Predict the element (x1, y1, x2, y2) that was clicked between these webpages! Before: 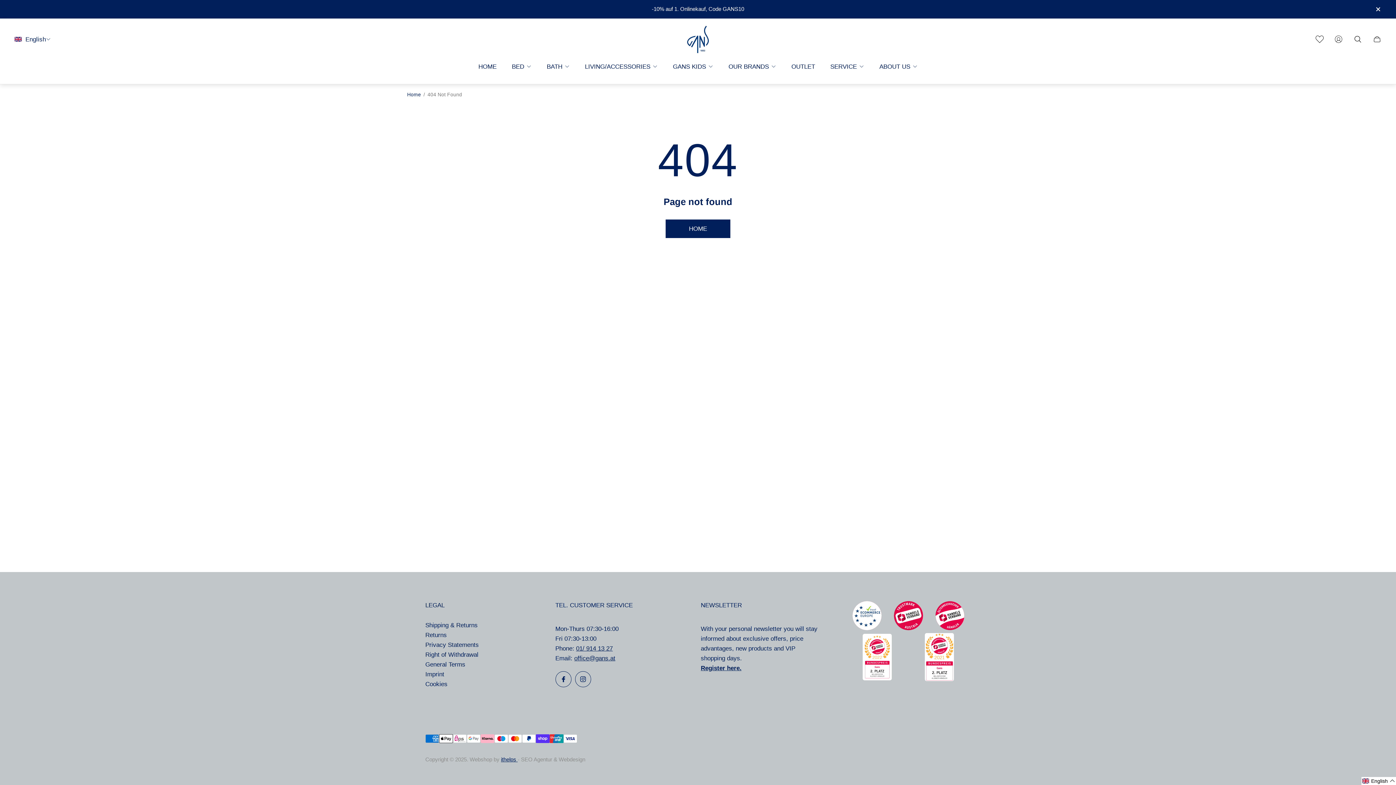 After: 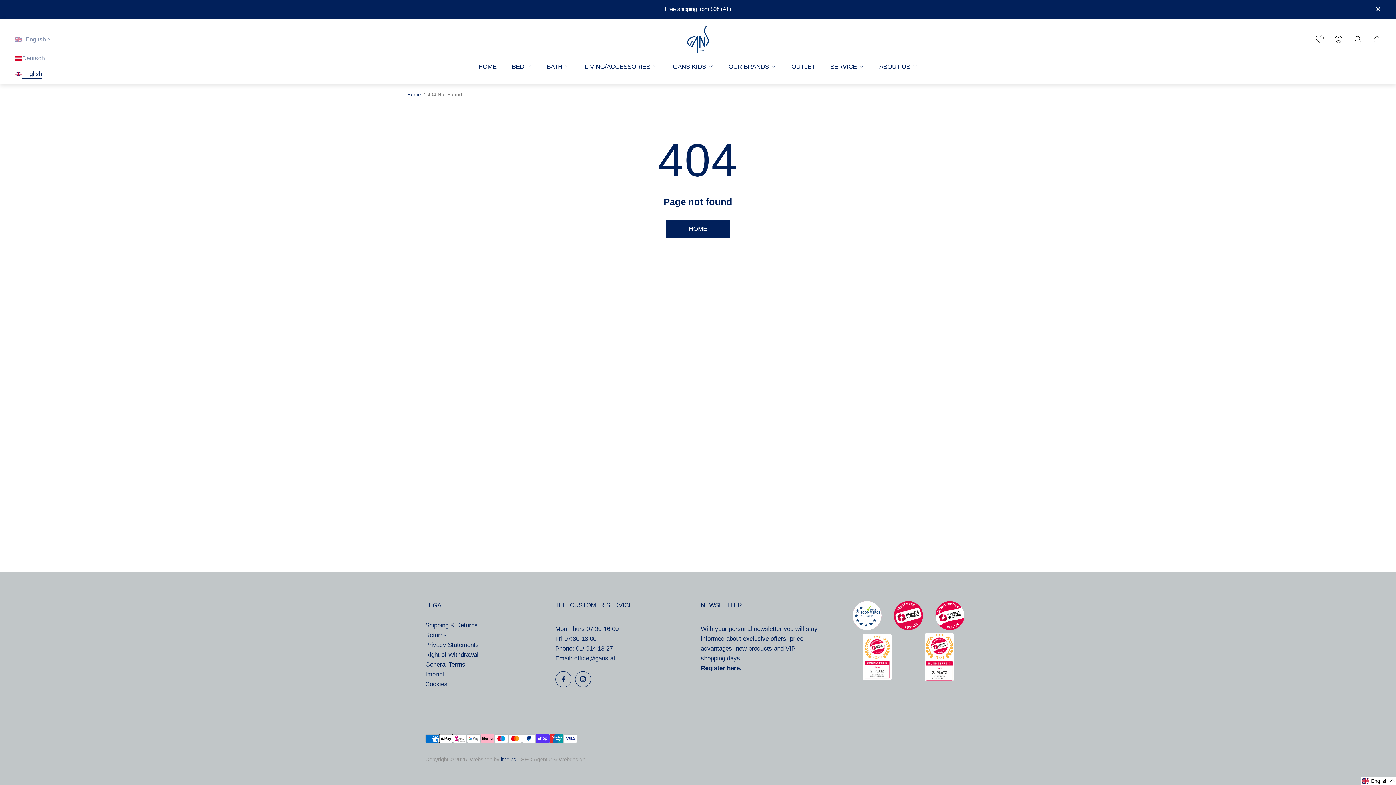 Action: bbox: (14, 35, 51, 43) label: English